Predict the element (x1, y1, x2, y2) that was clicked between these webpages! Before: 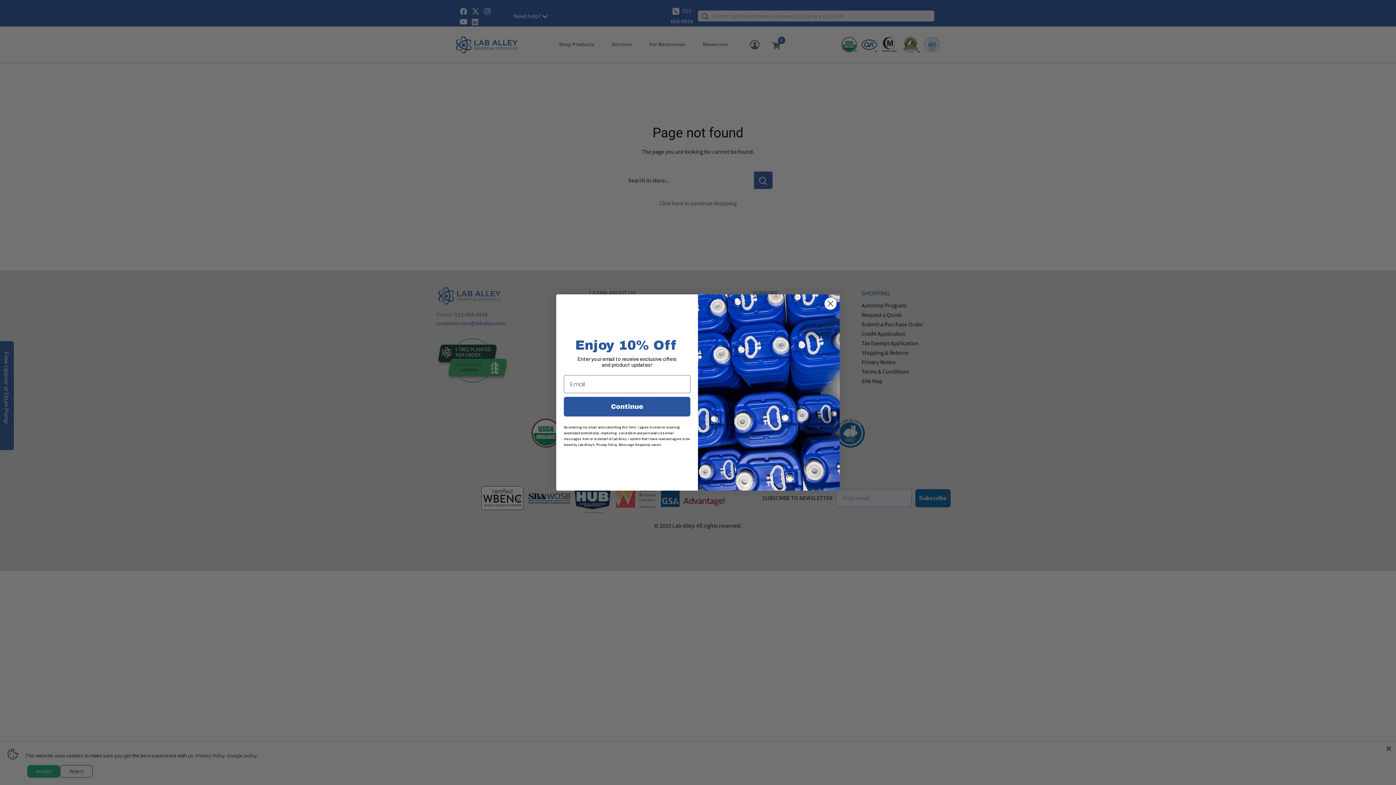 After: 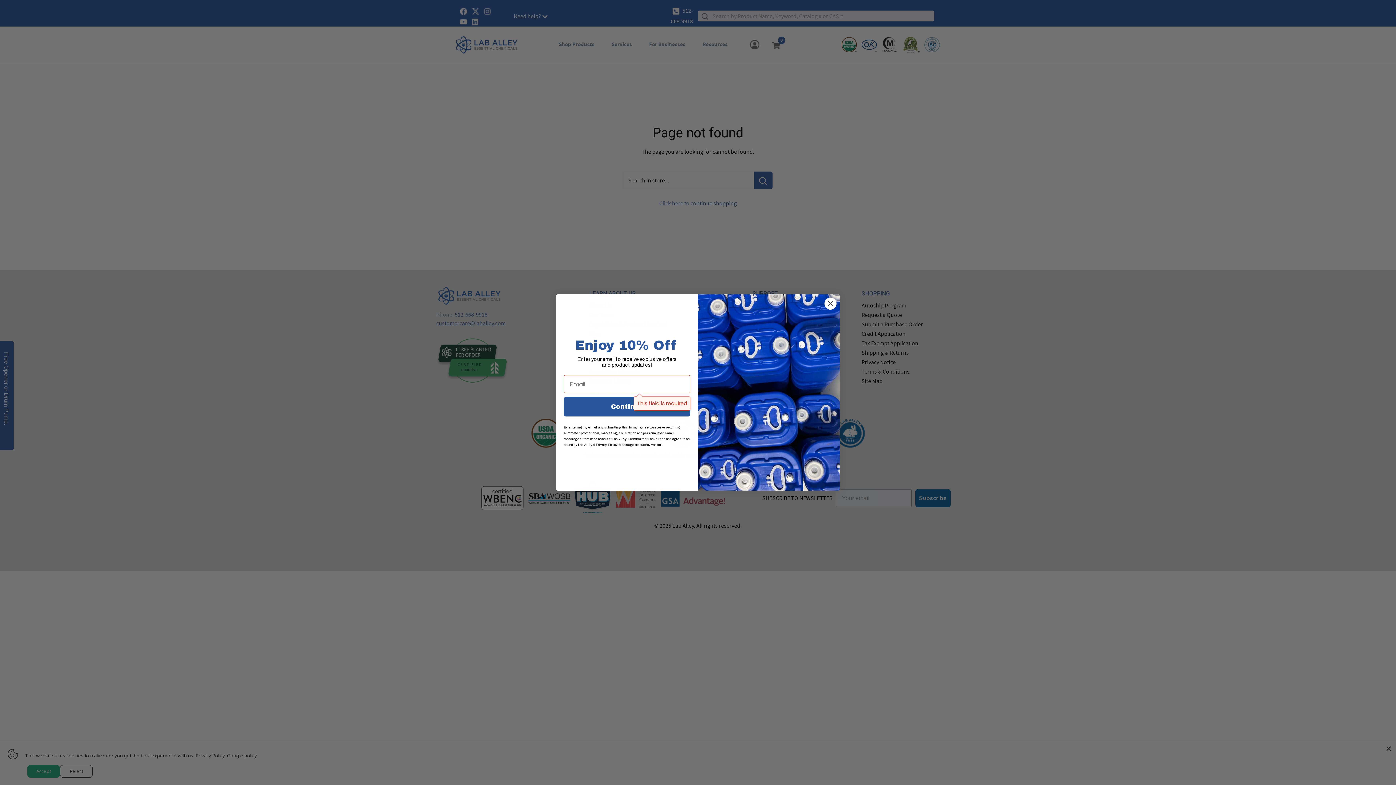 Action: bbox: (564, 397, 690, 416) label: Continue